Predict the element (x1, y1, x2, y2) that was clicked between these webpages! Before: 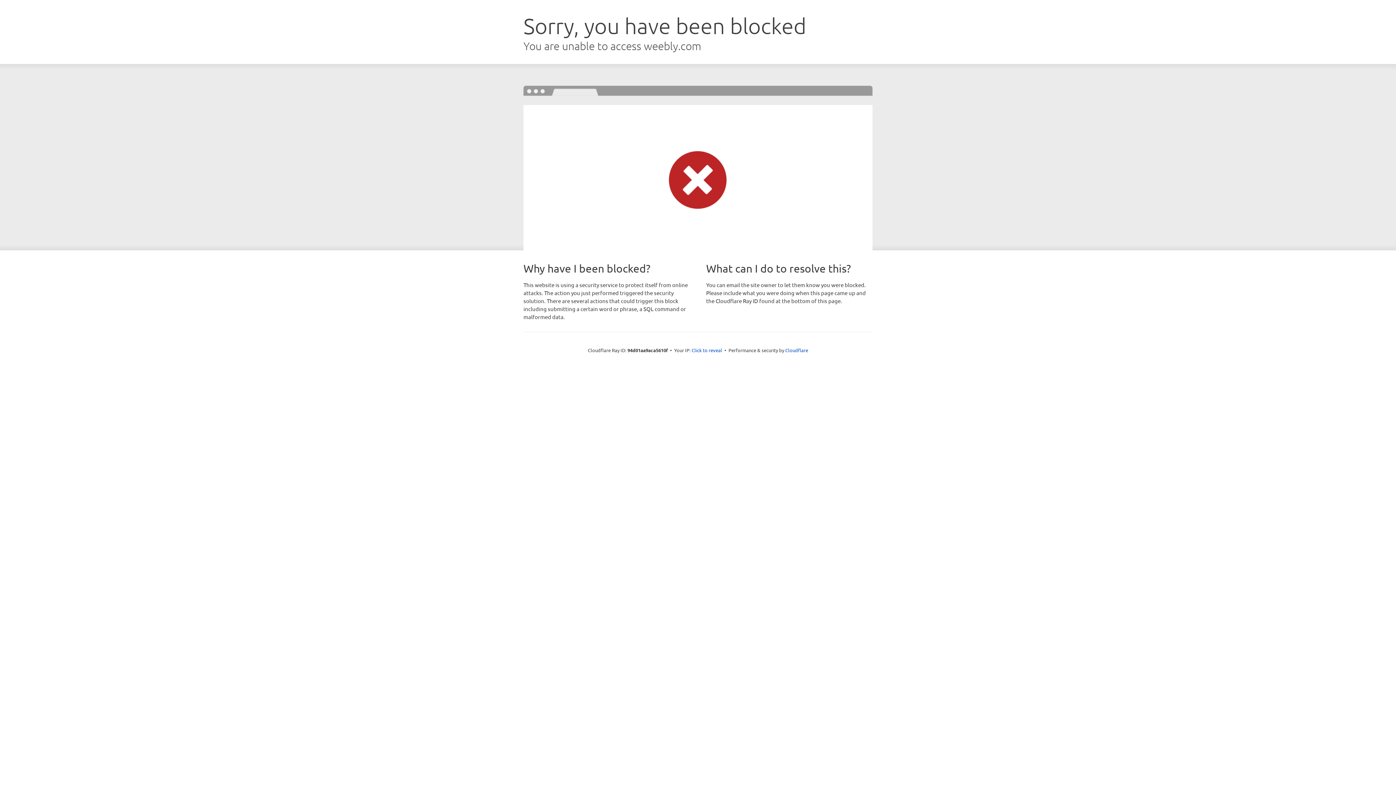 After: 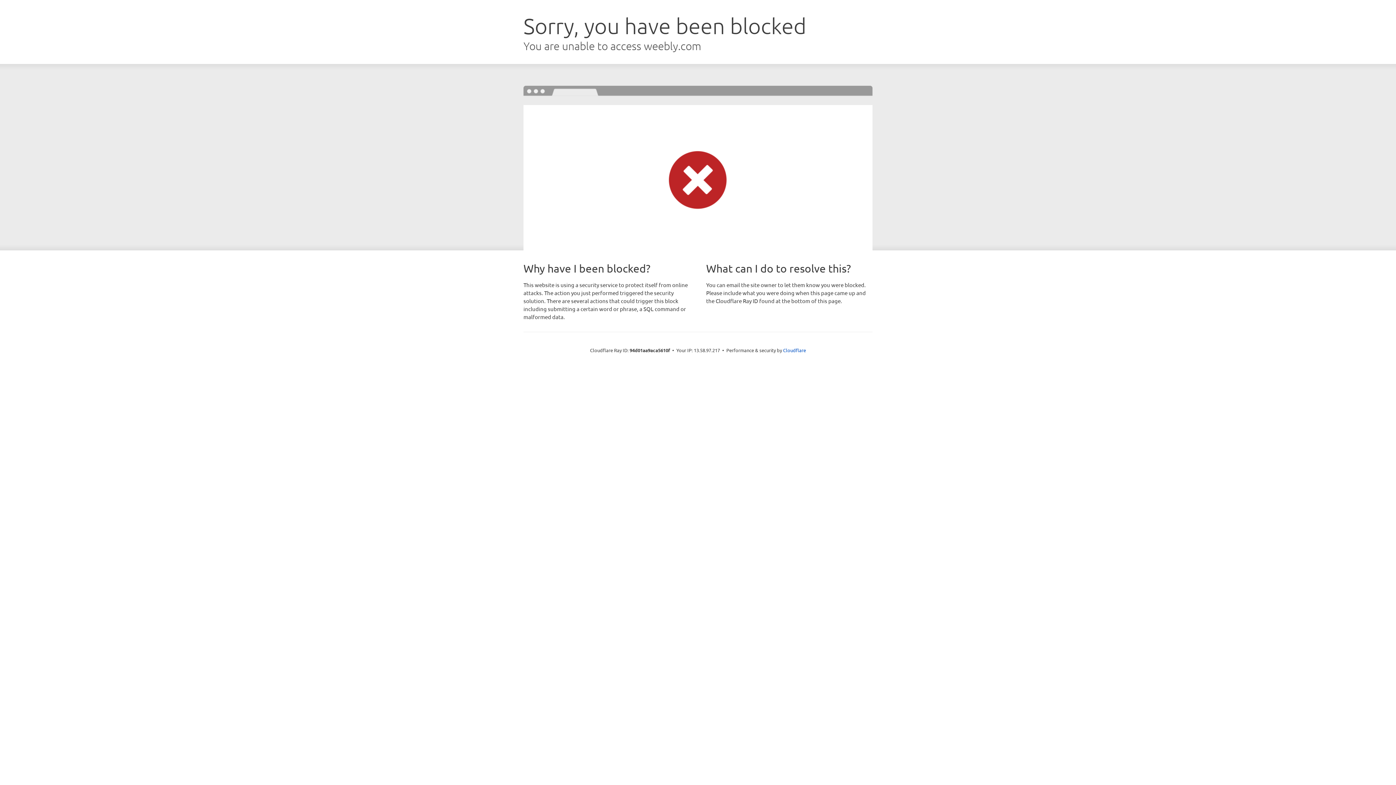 Action: label: Click to reveal bbox: (691, 346, 722, 353)